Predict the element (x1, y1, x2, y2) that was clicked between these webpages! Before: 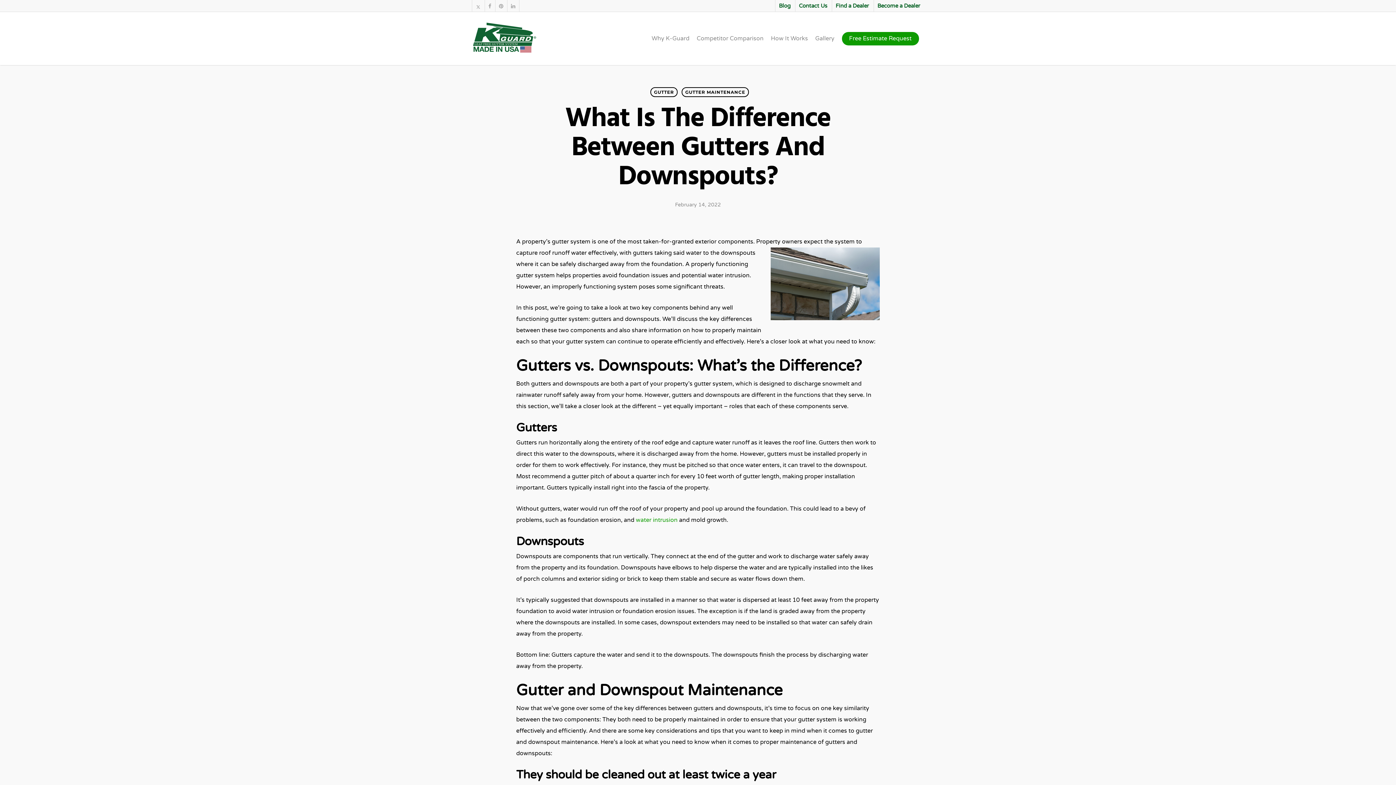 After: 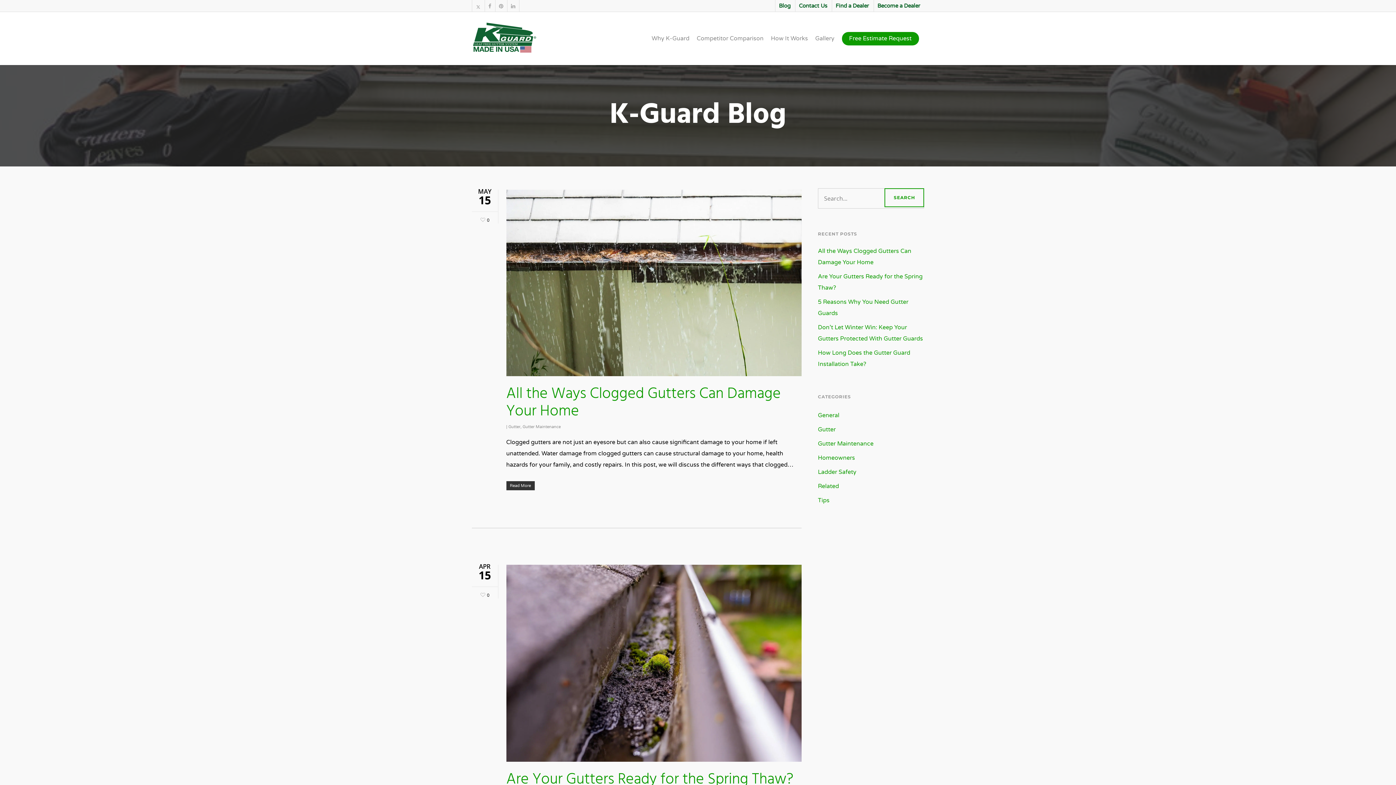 Action: label: Blog bbox: (775, 0, 794, 12)